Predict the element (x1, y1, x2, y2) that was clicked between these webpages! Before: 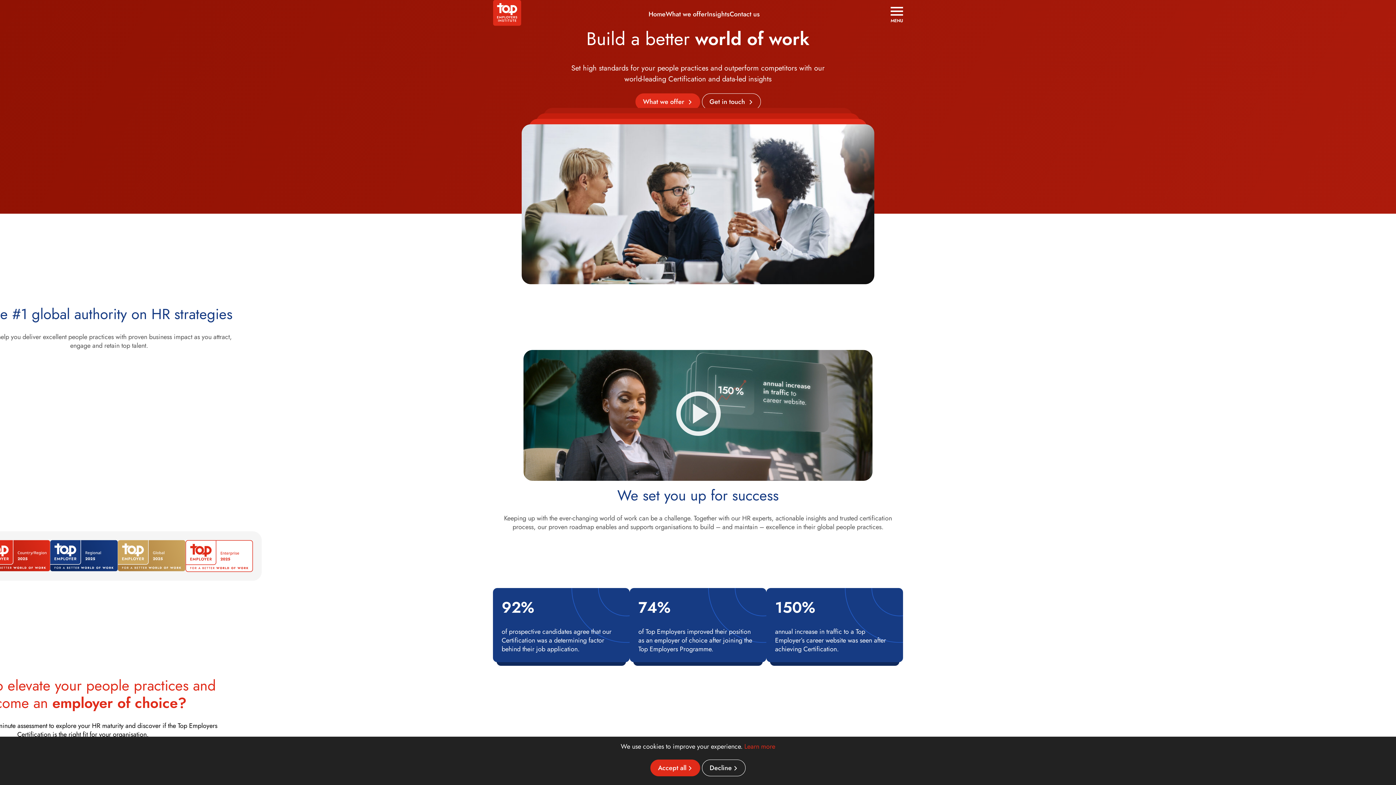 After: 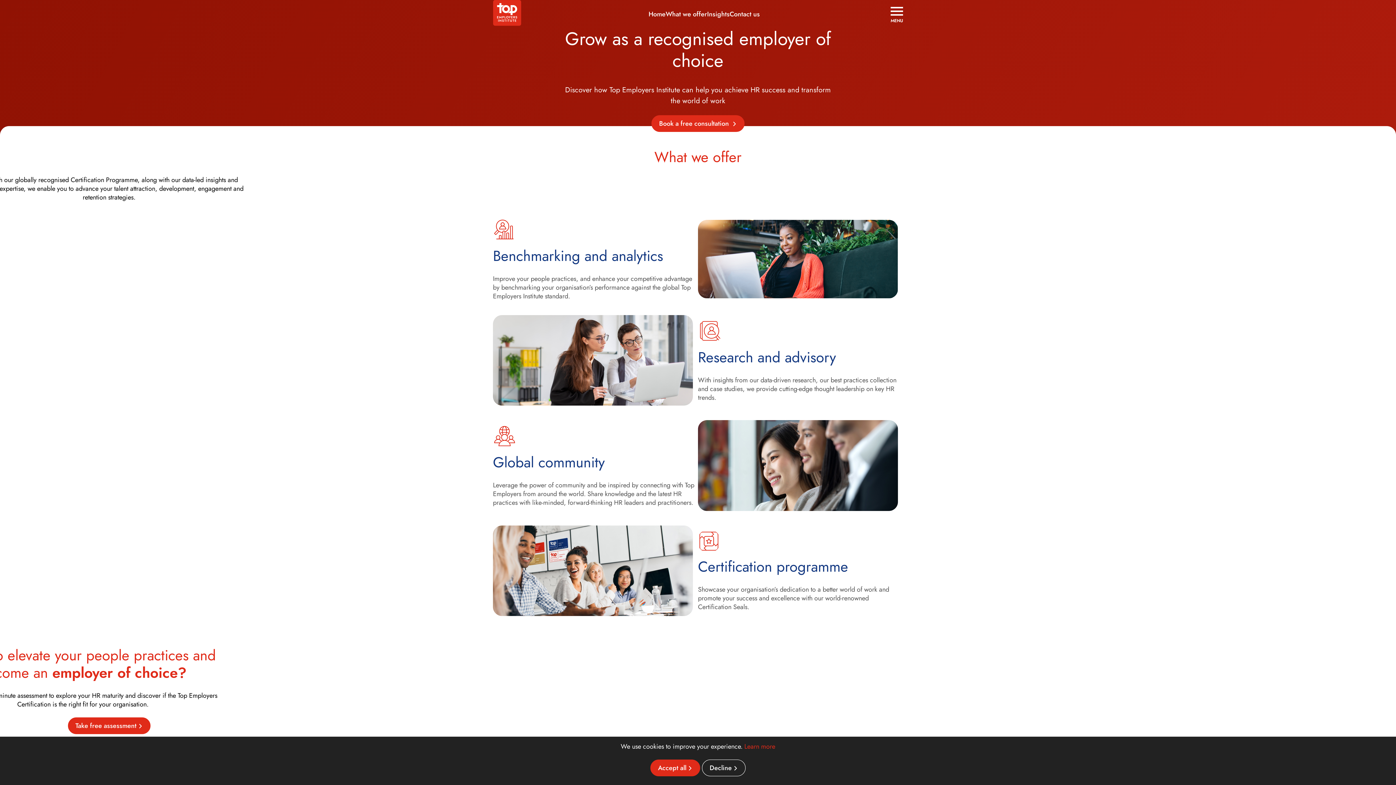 Action: label: What we offer  bbox: (635, 93, 700, 110)